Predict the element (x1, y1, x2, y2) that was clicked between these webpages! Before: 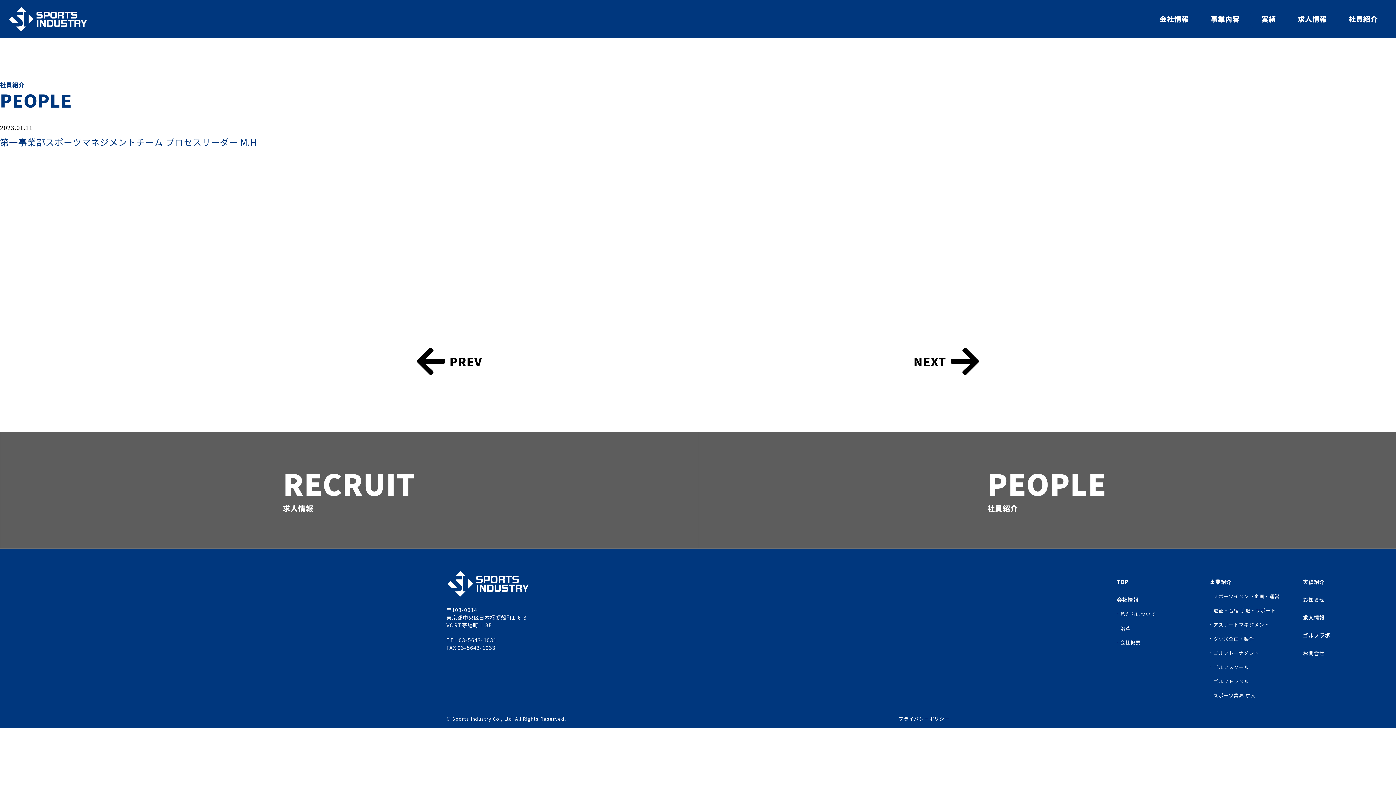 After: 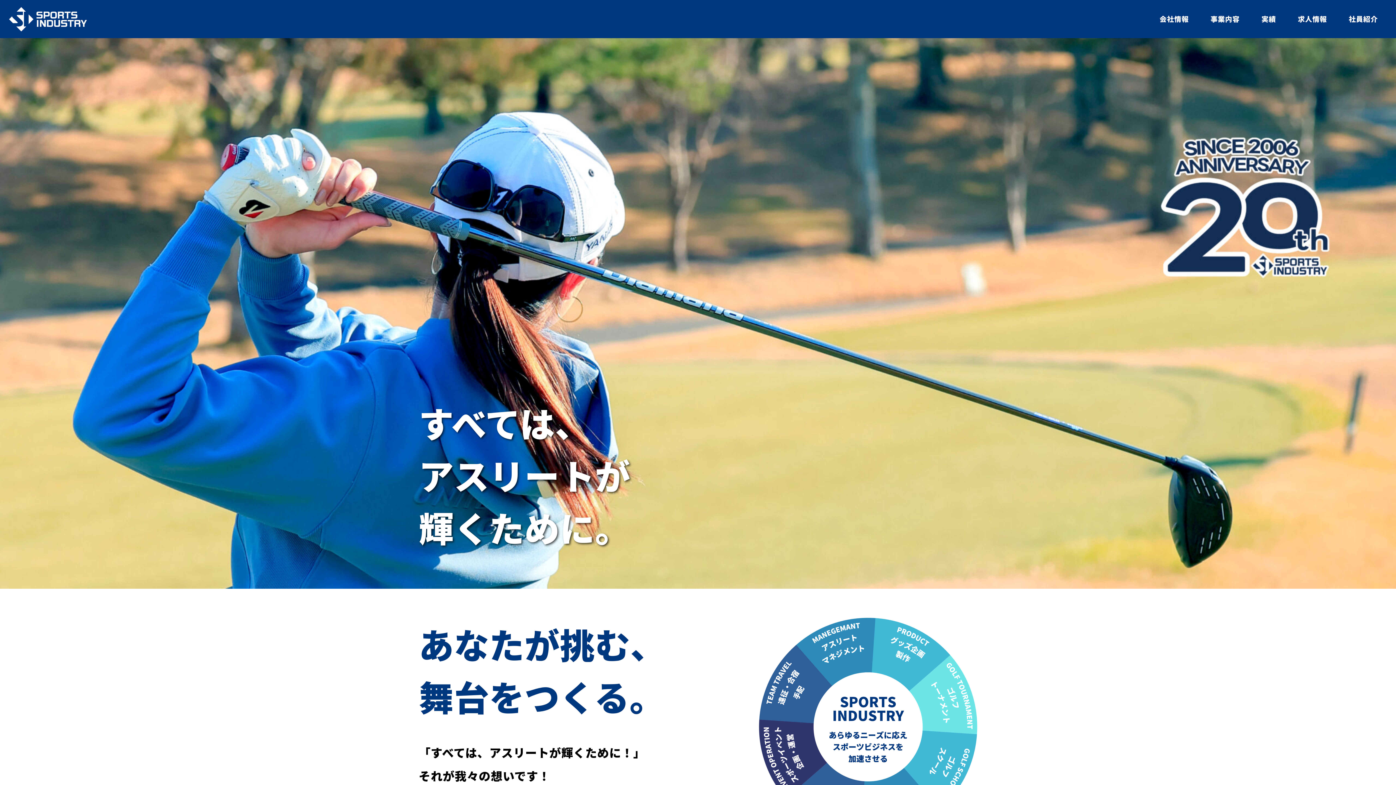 Action: bbox: (7, 6, 88, 31)